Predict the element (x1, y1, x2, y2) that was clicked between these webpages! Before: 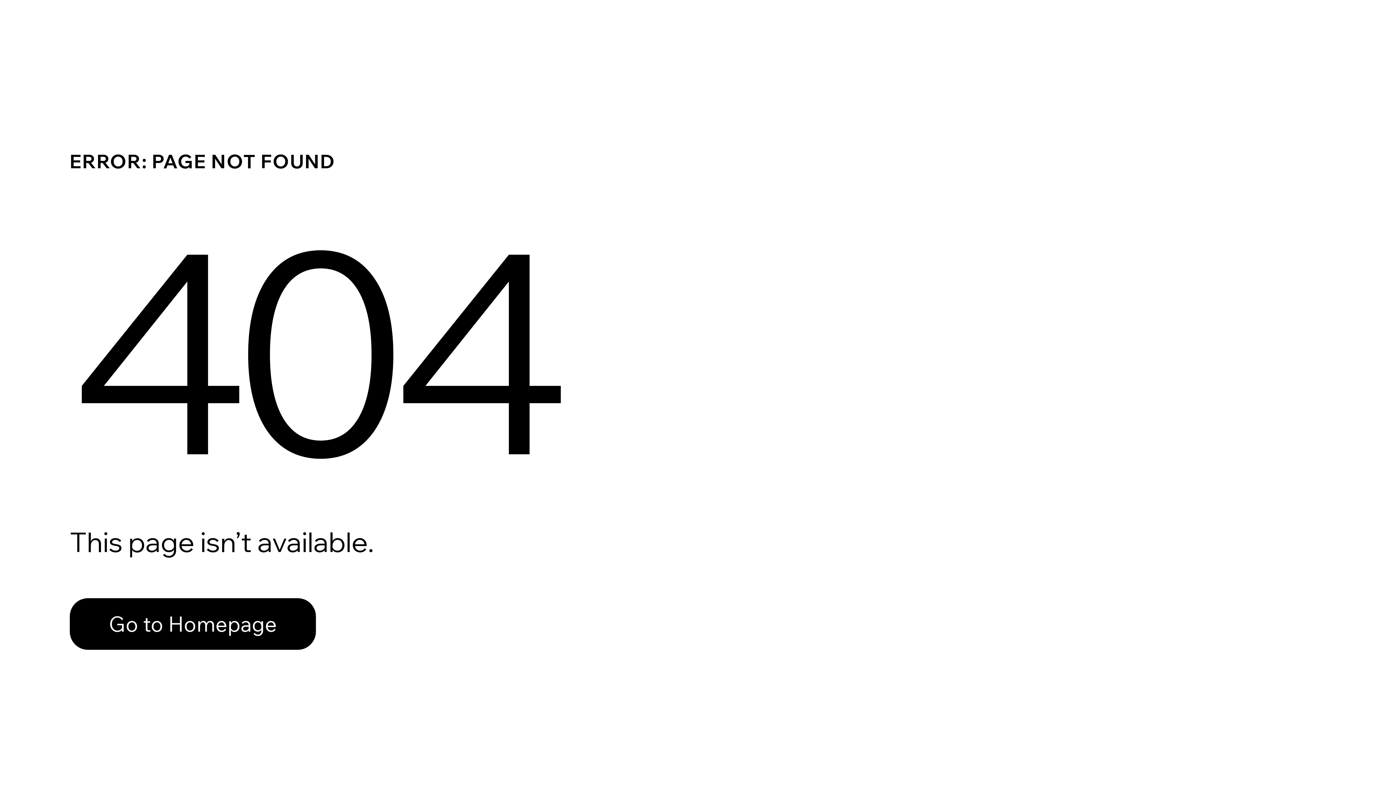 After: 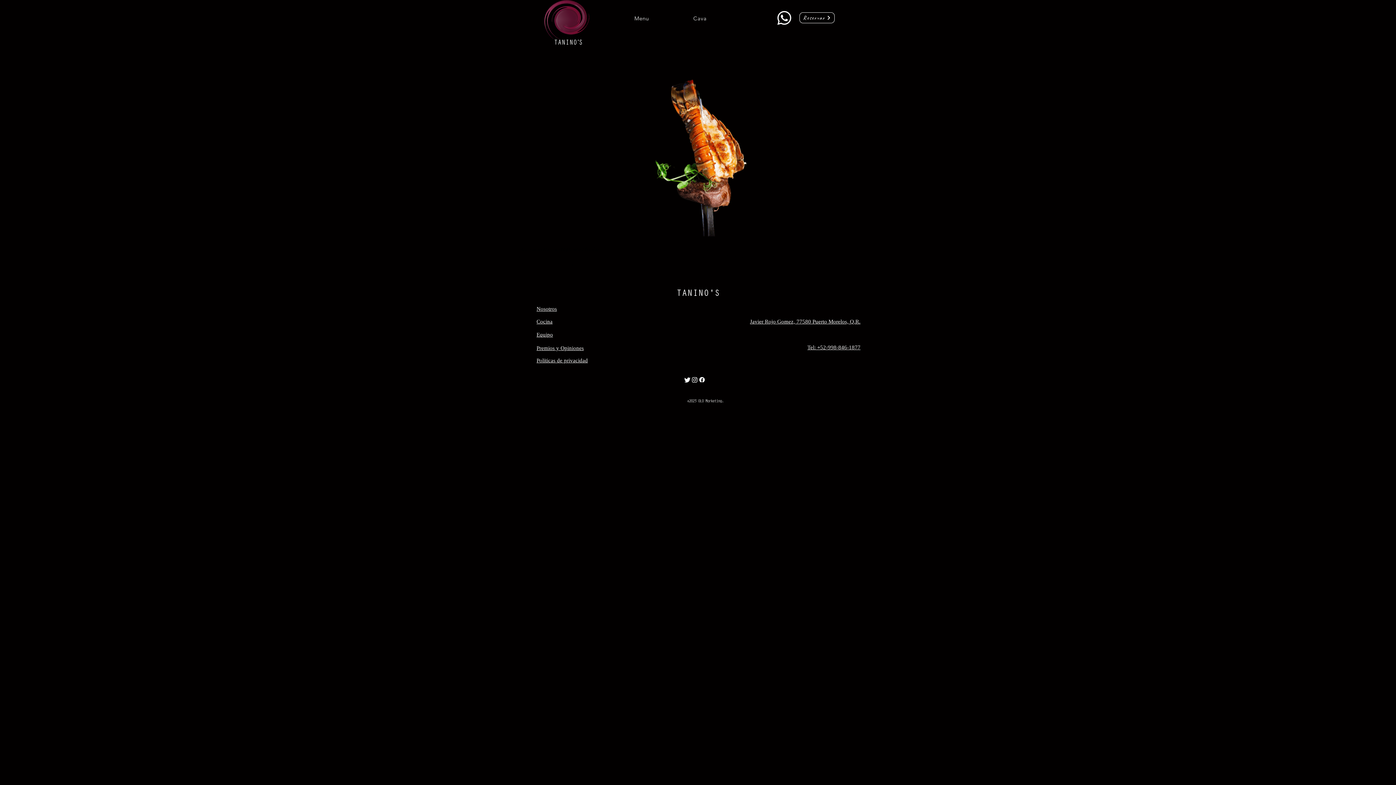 Action: bbox: (69, 582, 768, 659) label: Go to Homepage